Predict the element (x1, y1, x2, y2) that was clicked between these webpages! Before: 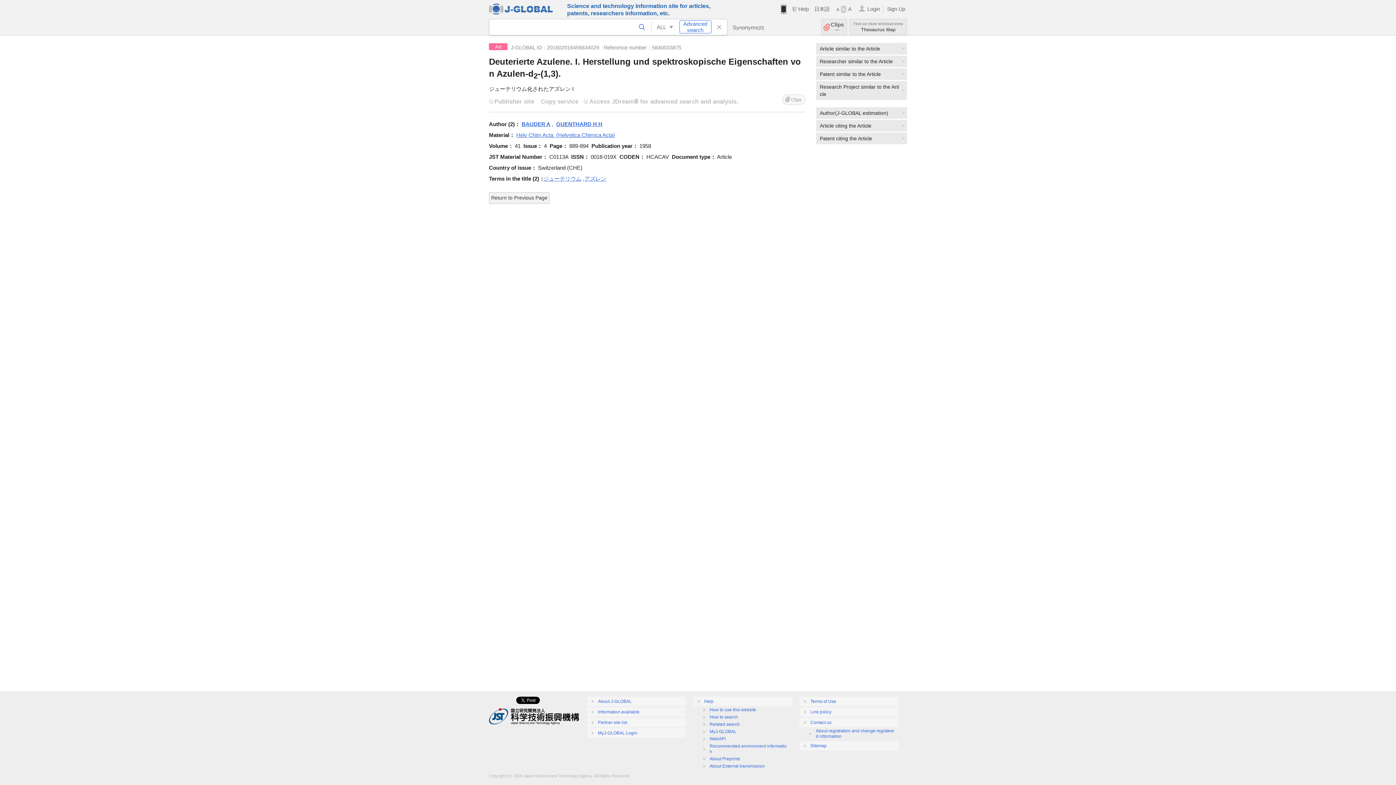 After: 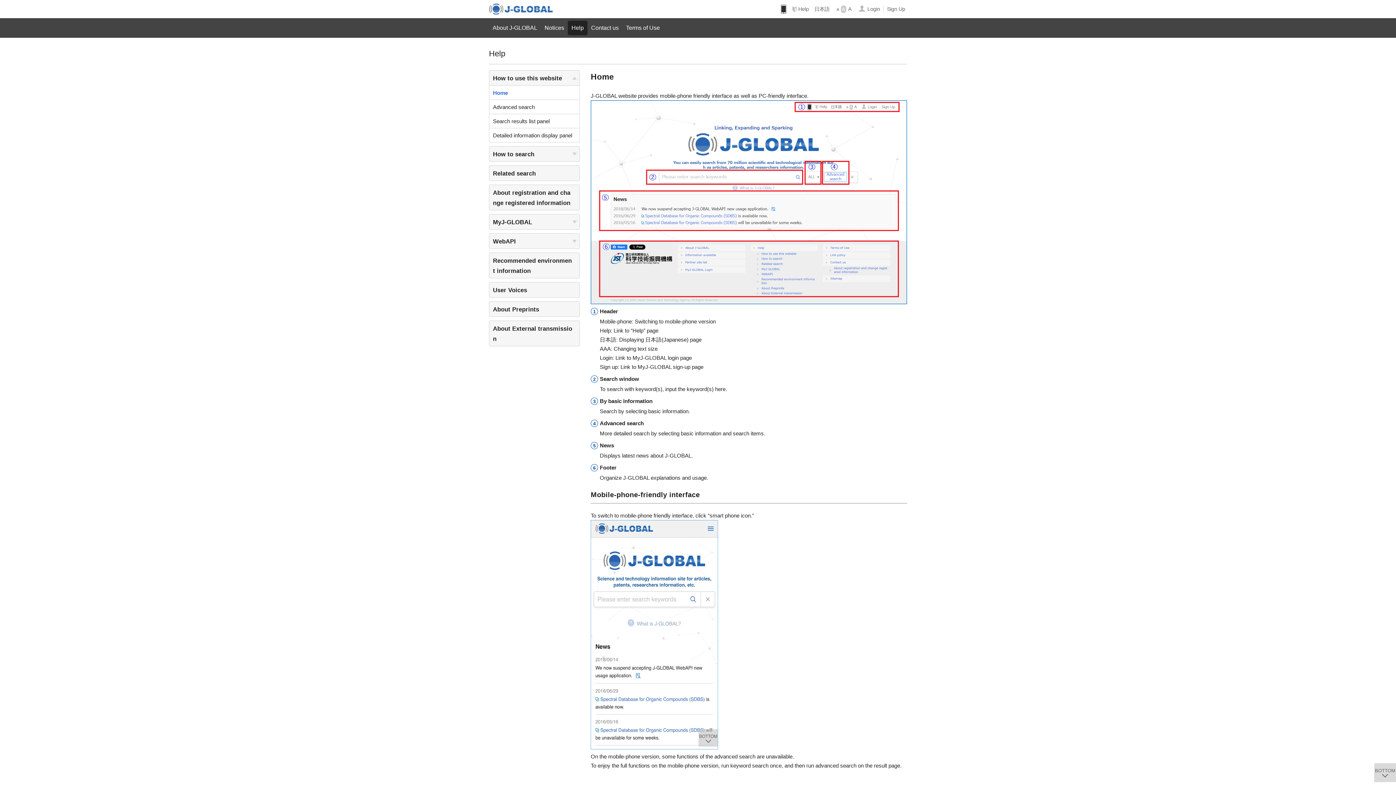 Action: label: Help bbox: (693, 697, 792, 706)